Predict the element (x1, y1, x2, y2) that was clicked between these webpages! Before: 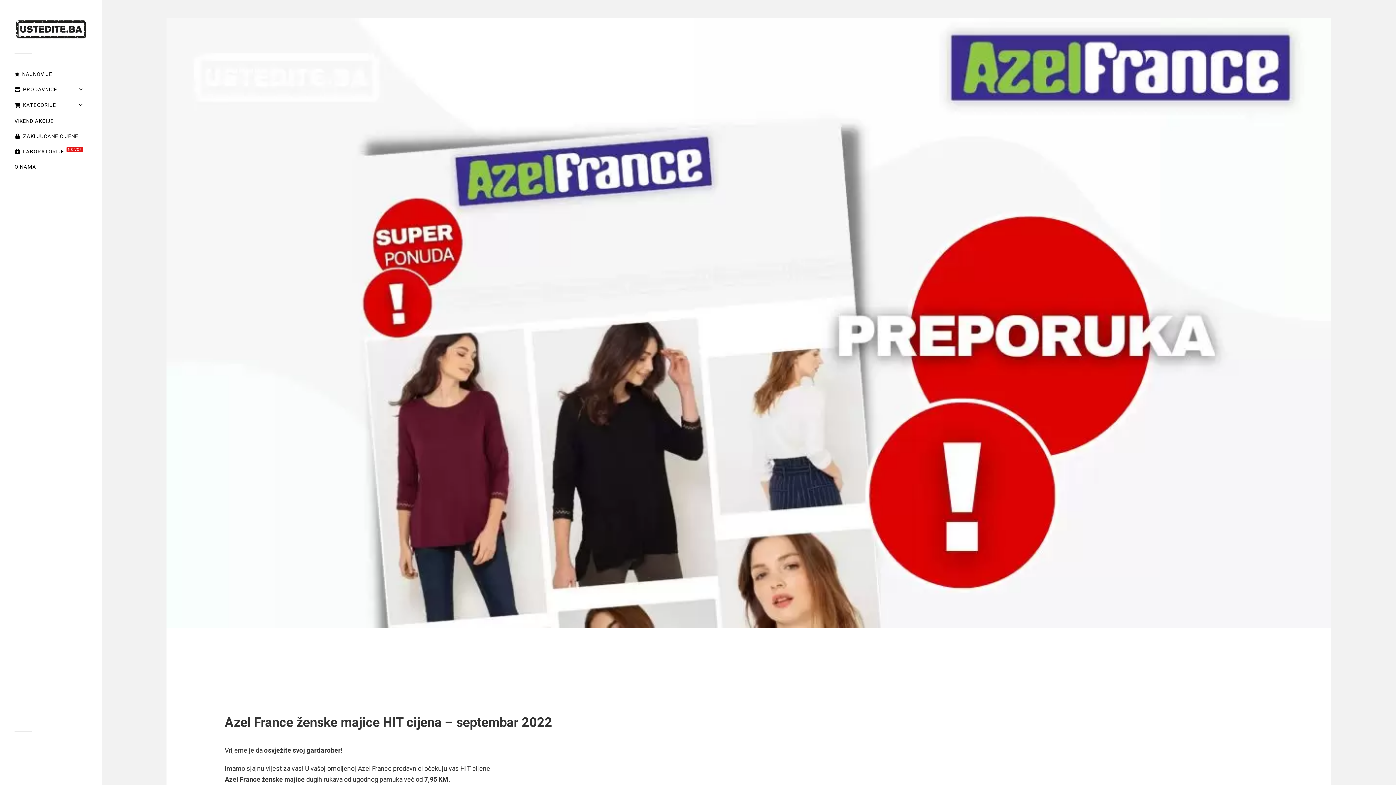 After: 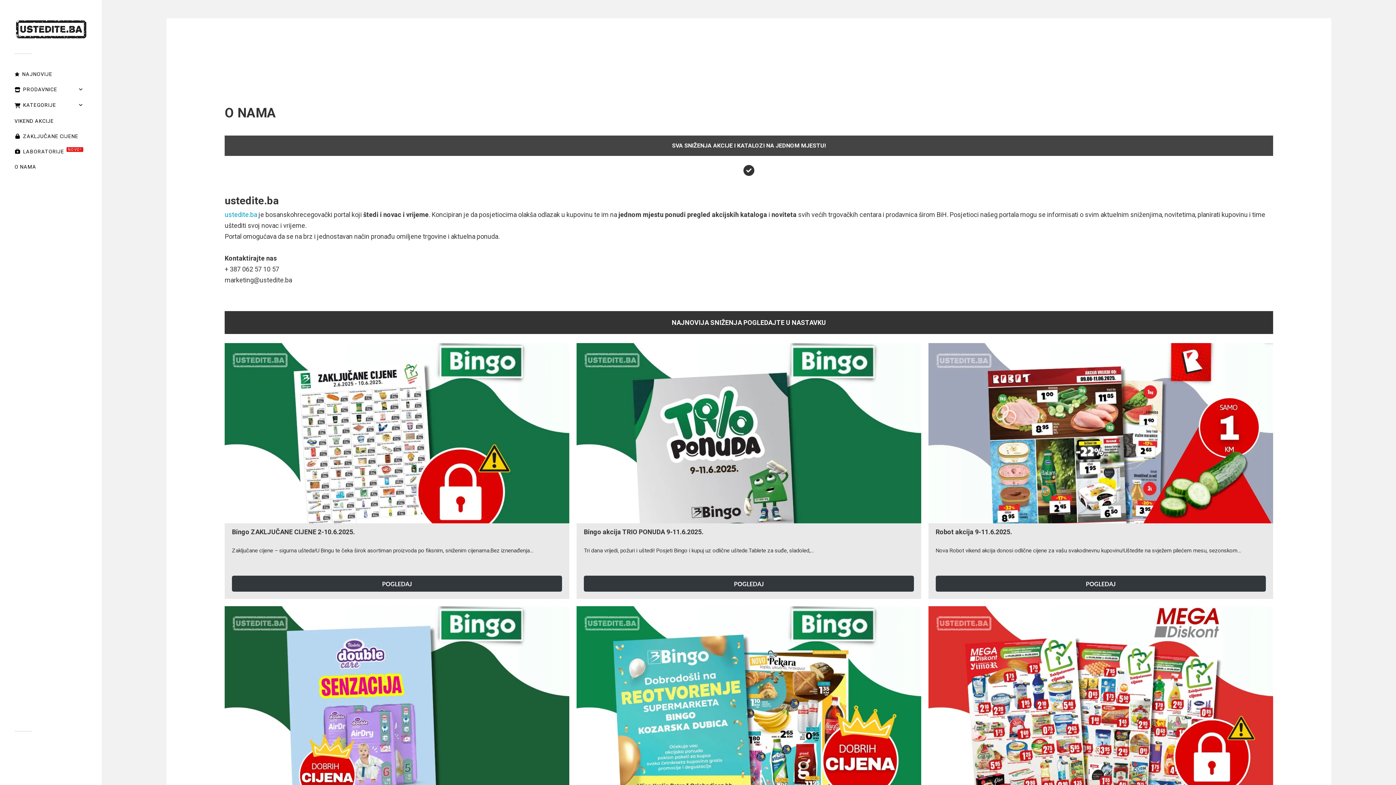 Action: bbox: (14, 159, 87, 174) label: O NAMA